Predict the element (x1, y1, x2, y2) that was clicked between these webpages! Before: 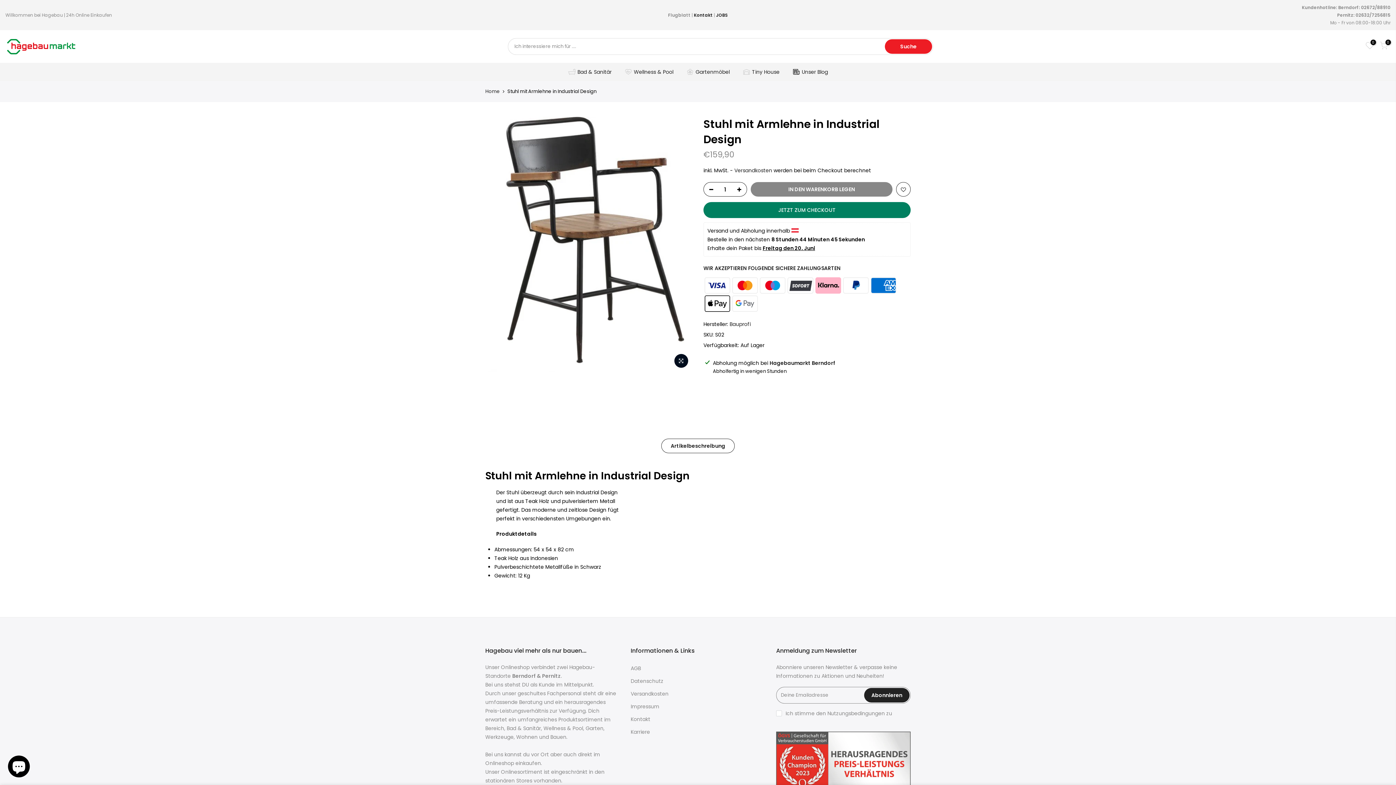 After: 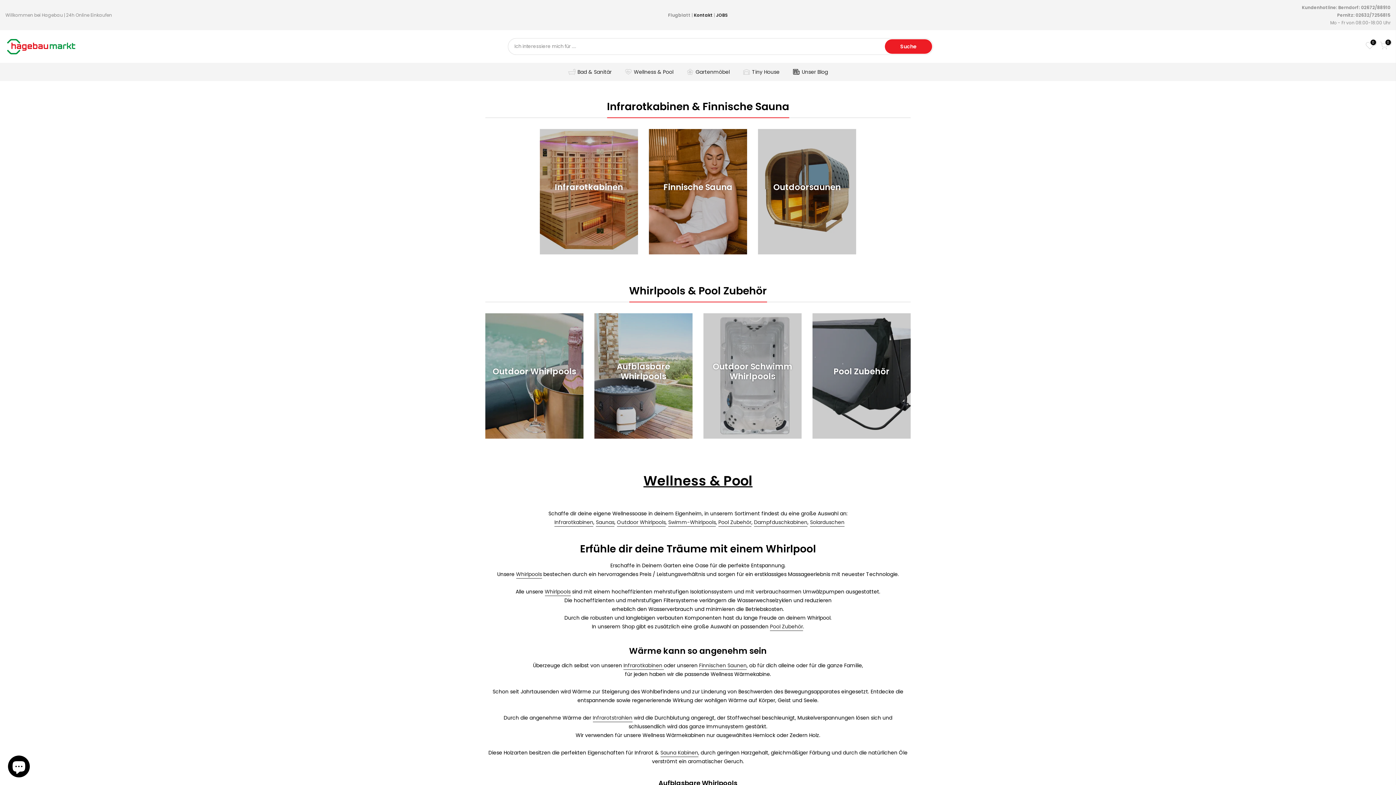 Action: label: Wellness & Pool bbox: (618, 62, 680, 81)